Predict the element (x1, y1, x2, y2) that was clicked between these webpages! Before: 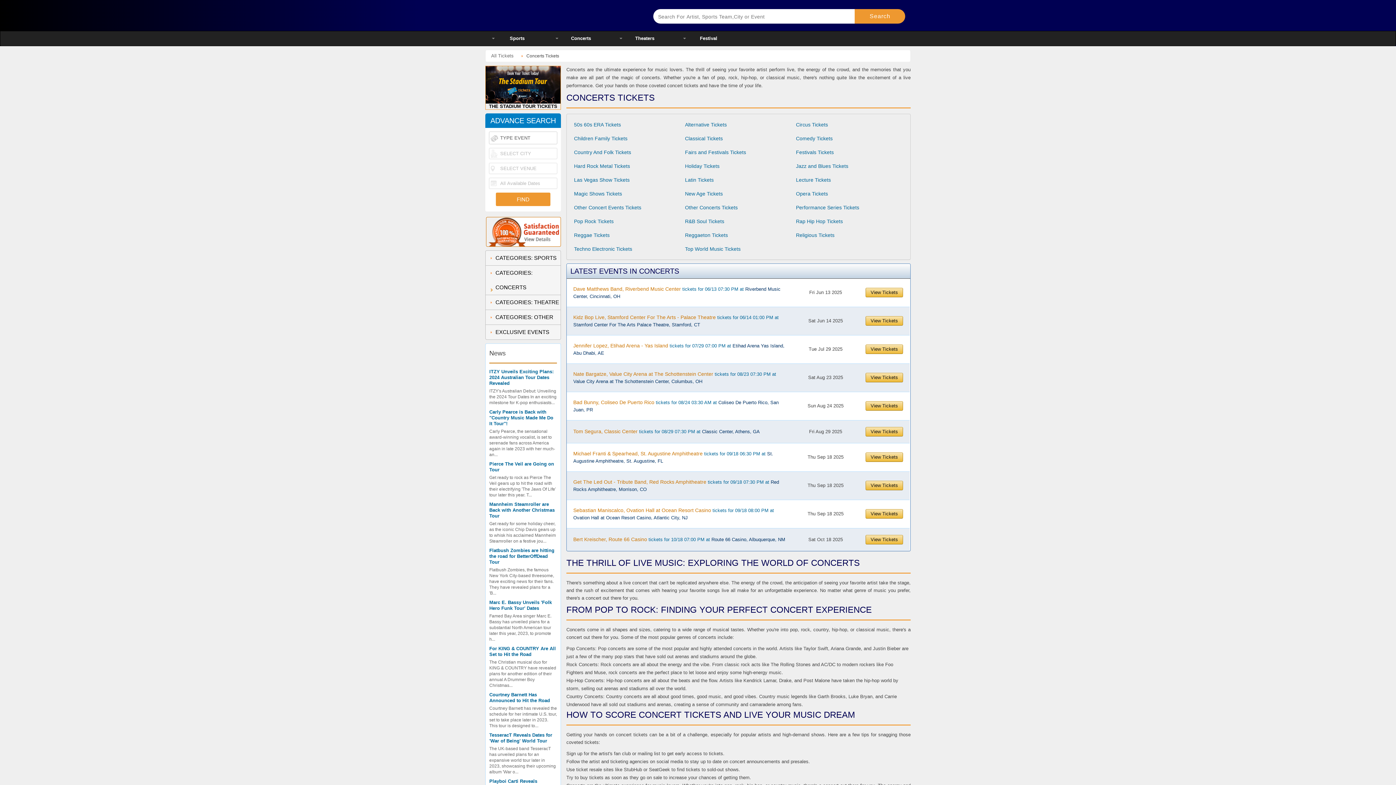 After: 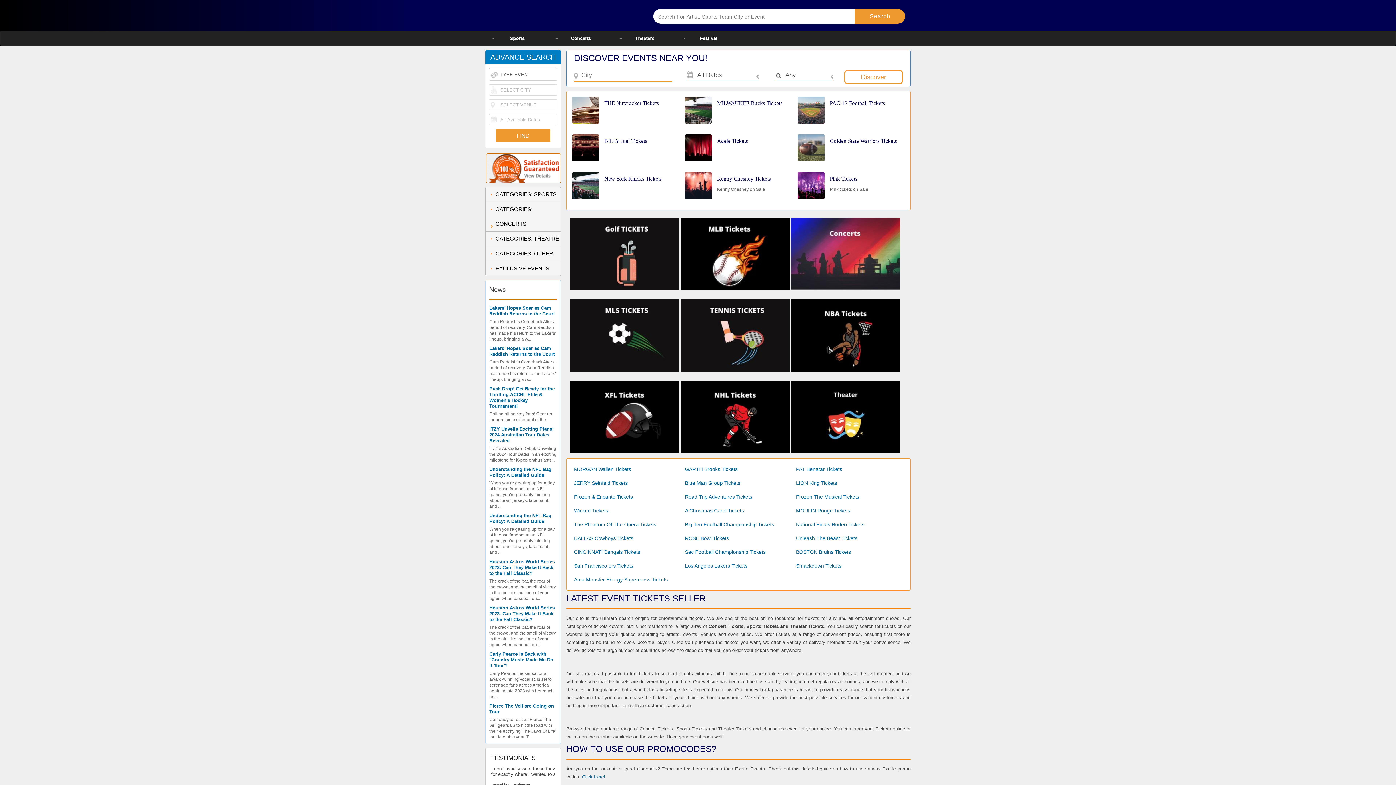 Action: bbox: (490, 7, 636, 23) label: Ticketsmate